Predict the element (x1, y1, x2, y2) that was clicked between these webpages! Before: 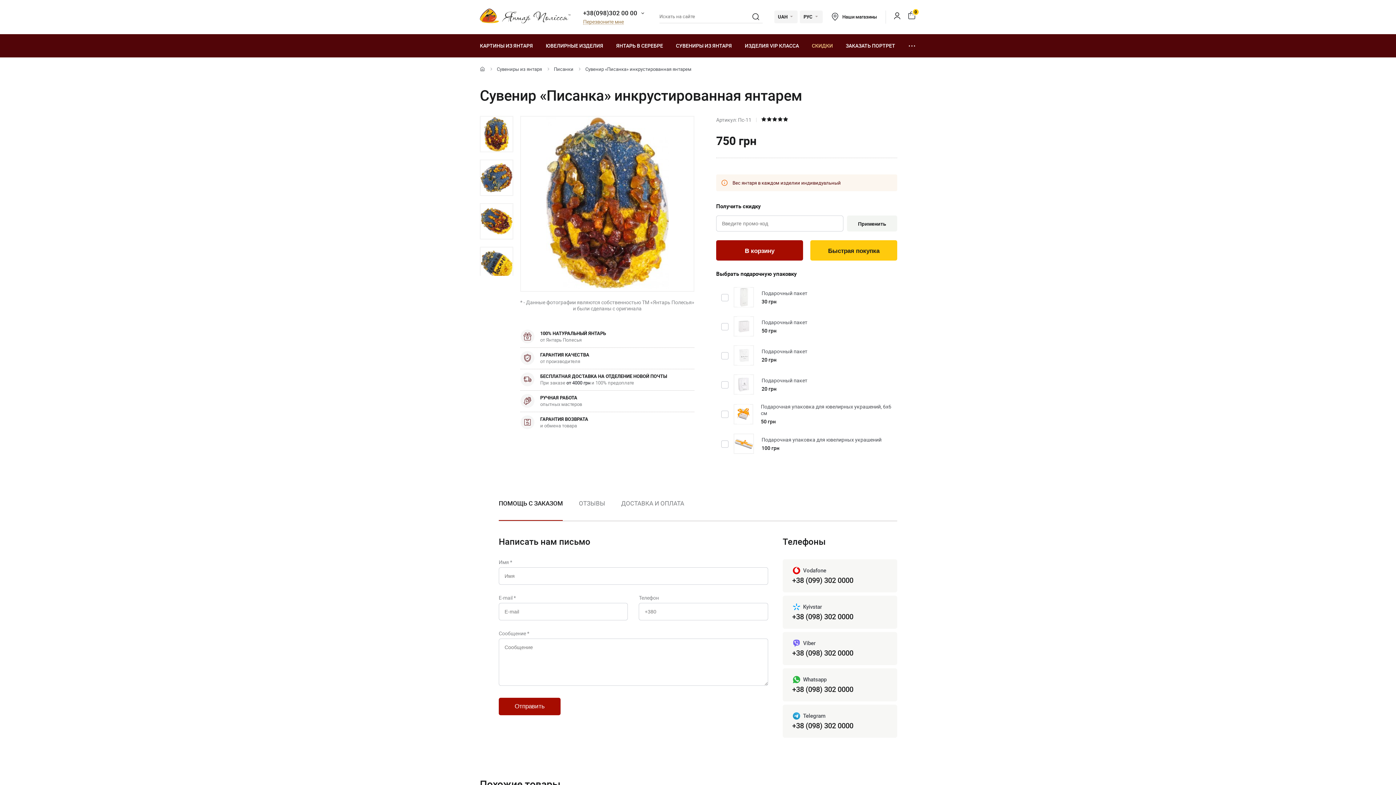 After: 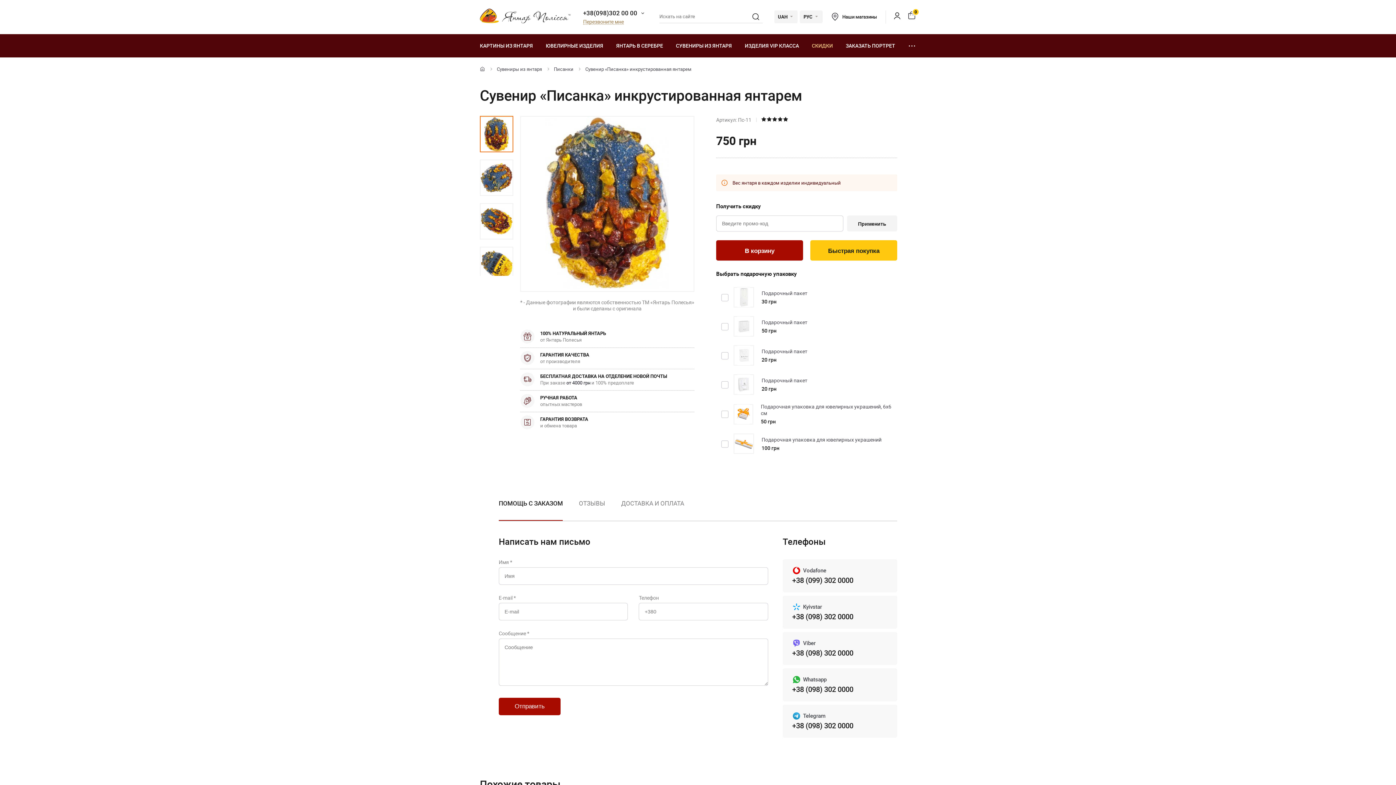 Action: bbox: (480, 116, 513, 152)